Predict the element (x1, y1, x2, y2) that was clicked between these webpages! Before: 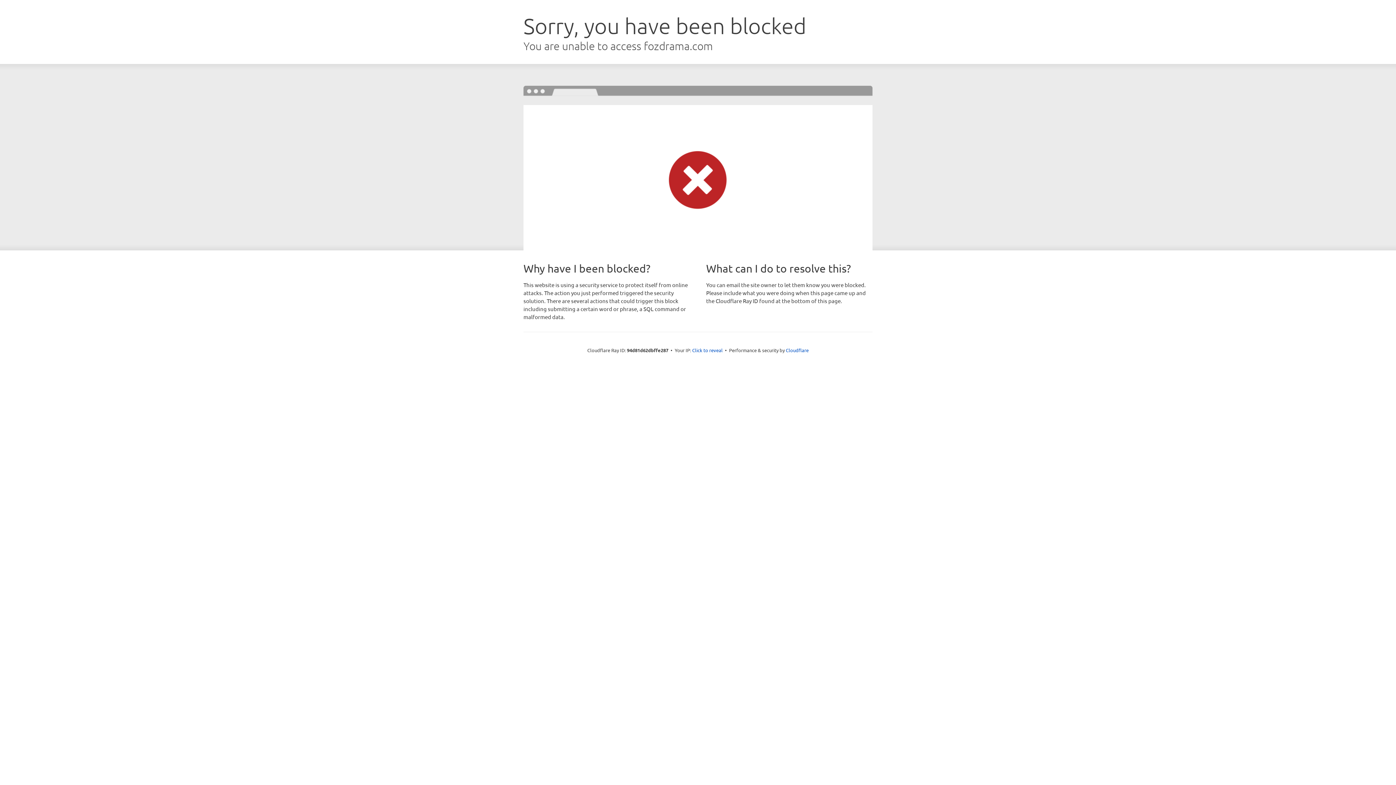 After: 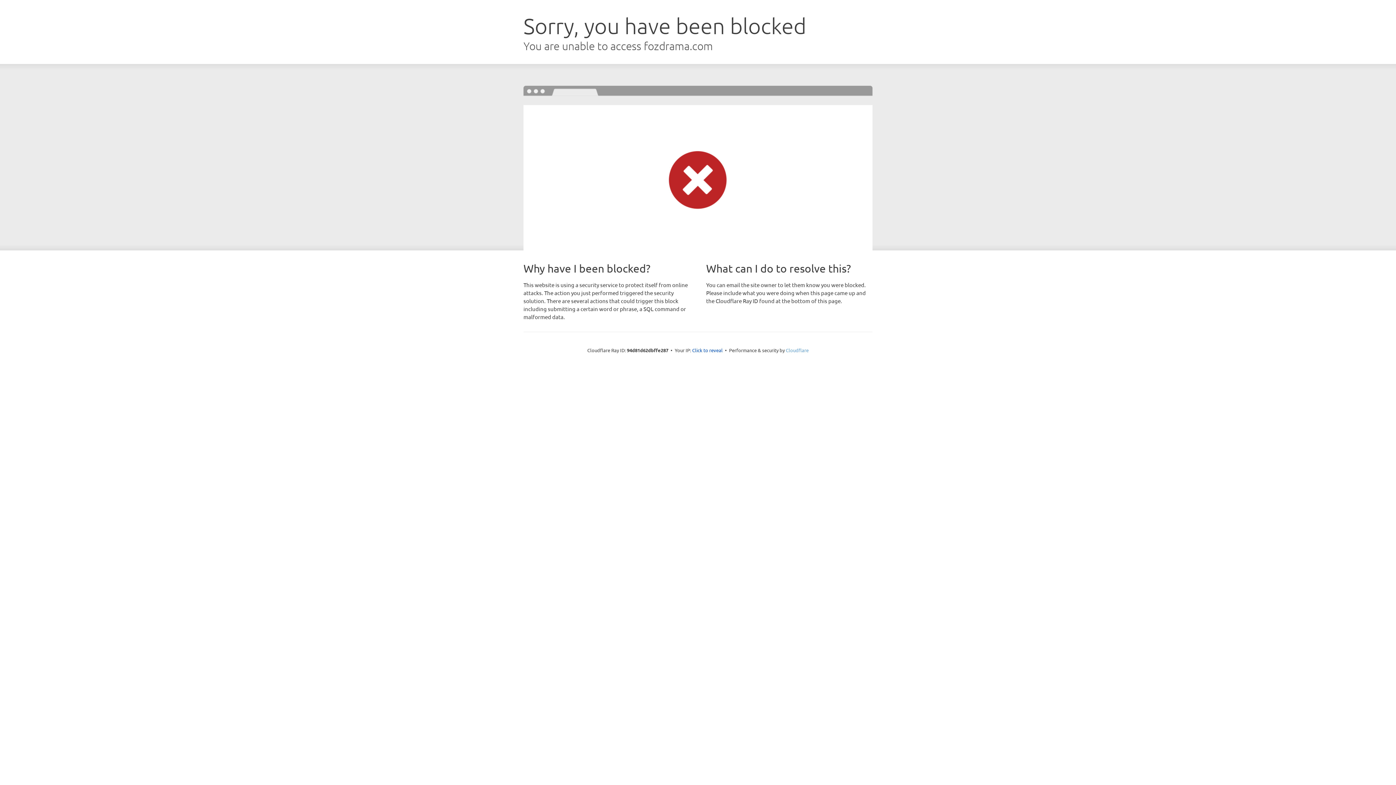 Action: label: Cloudflare bbox: (786, 347, 808, 353)